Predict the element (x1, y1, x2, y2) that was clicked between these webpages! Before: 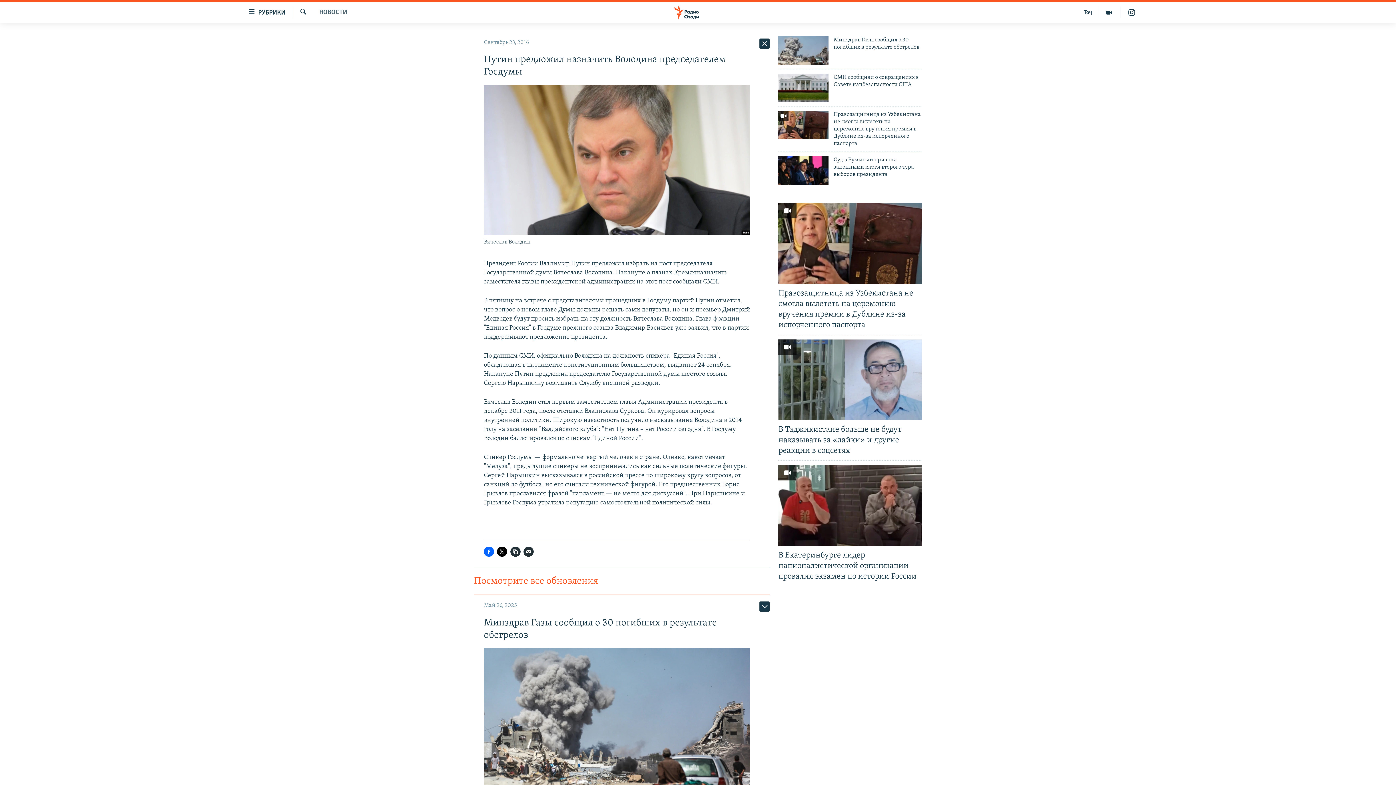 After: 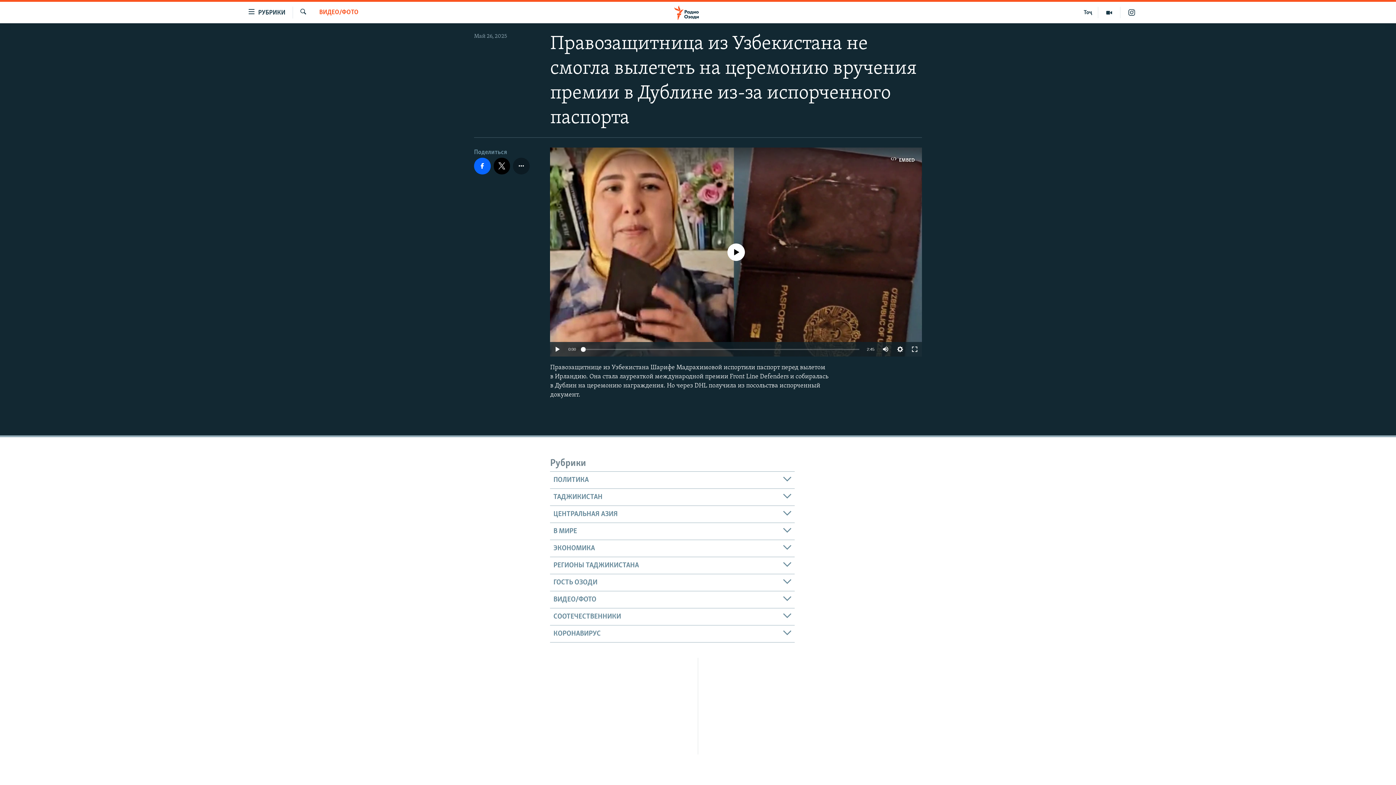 Action: bbox: (778, 203, 922, 284)